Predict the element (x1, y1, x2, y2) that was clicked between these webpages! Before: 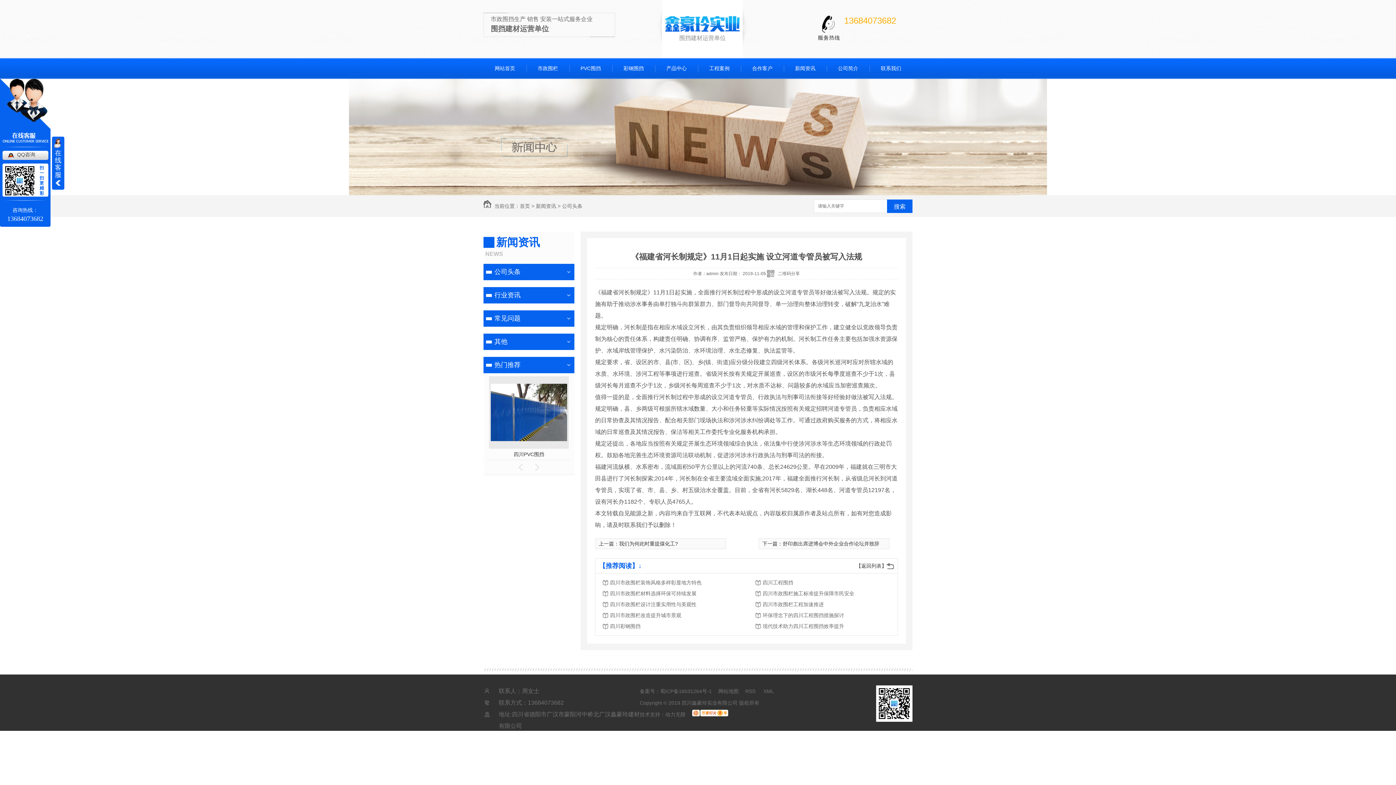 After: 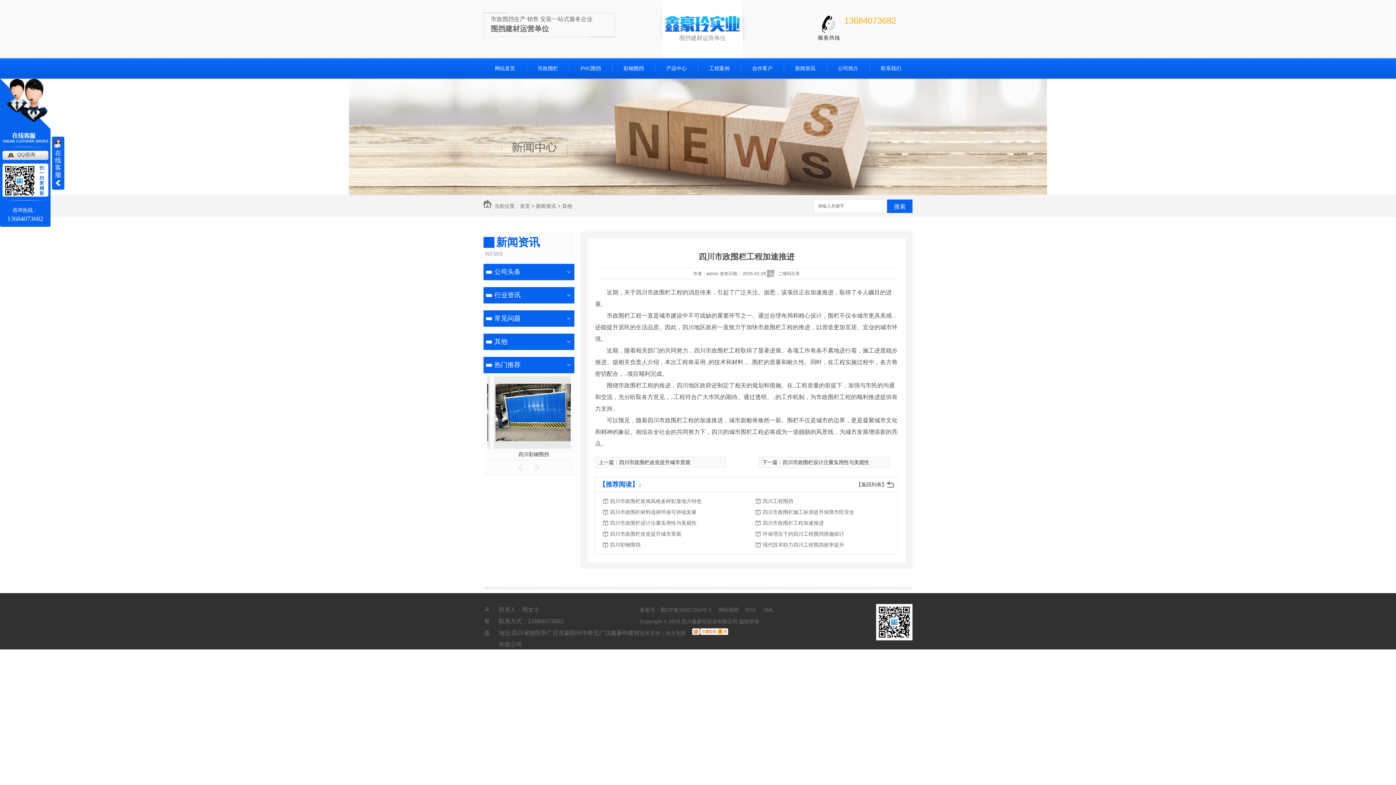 Action: label: 四川市政围栏工程加速推进 bbox: (762, 599, 879, 610)